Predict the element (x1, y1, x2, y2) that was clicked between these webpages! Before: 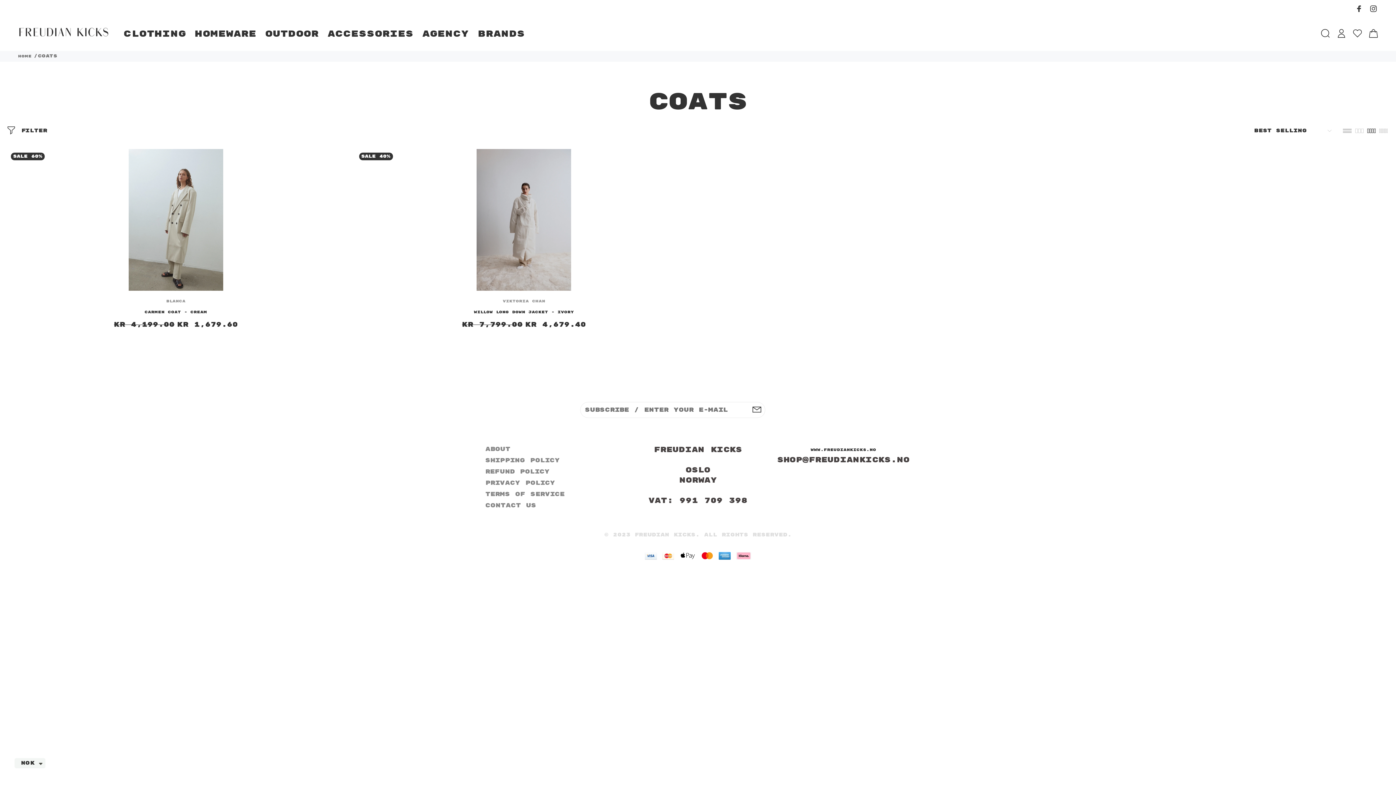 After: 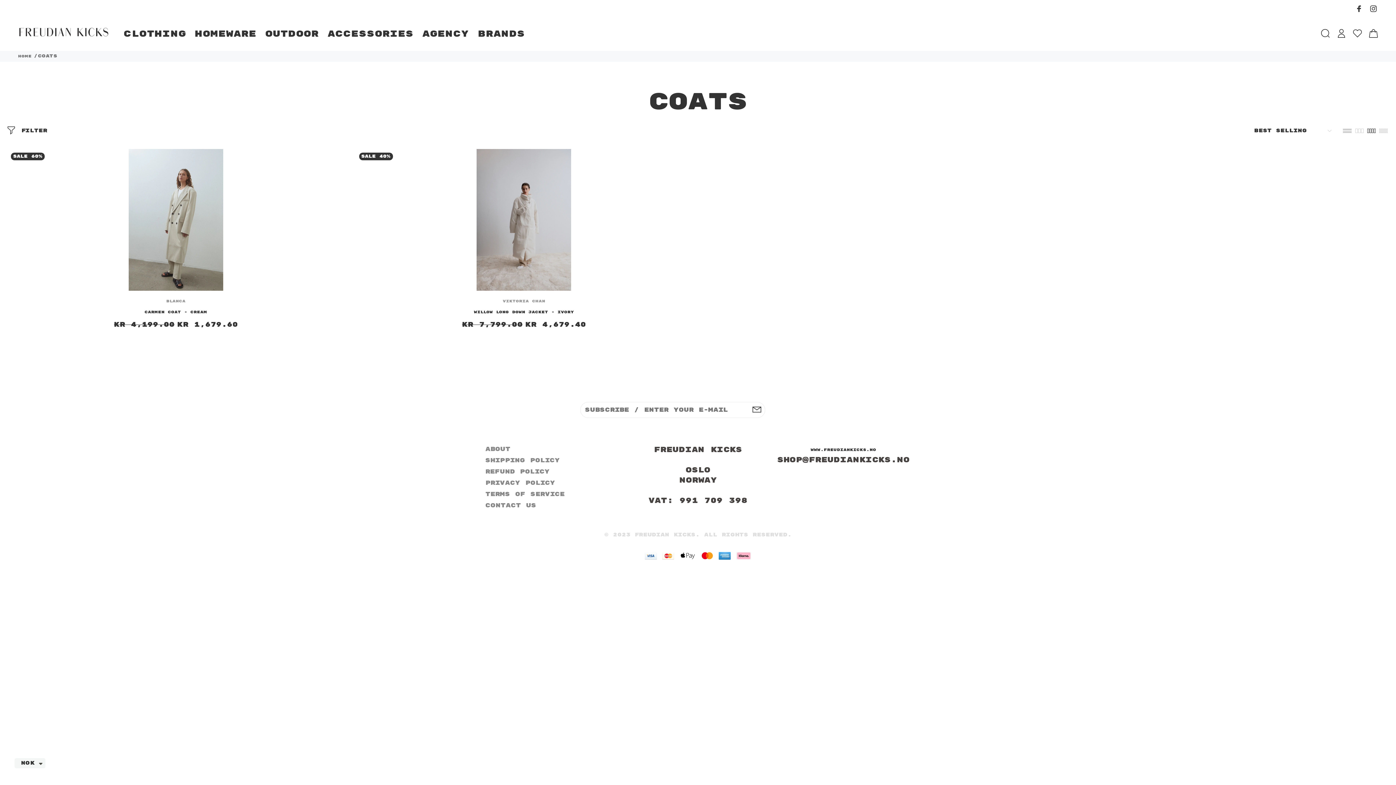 Action: bbox: (701, 554, 713, 558)